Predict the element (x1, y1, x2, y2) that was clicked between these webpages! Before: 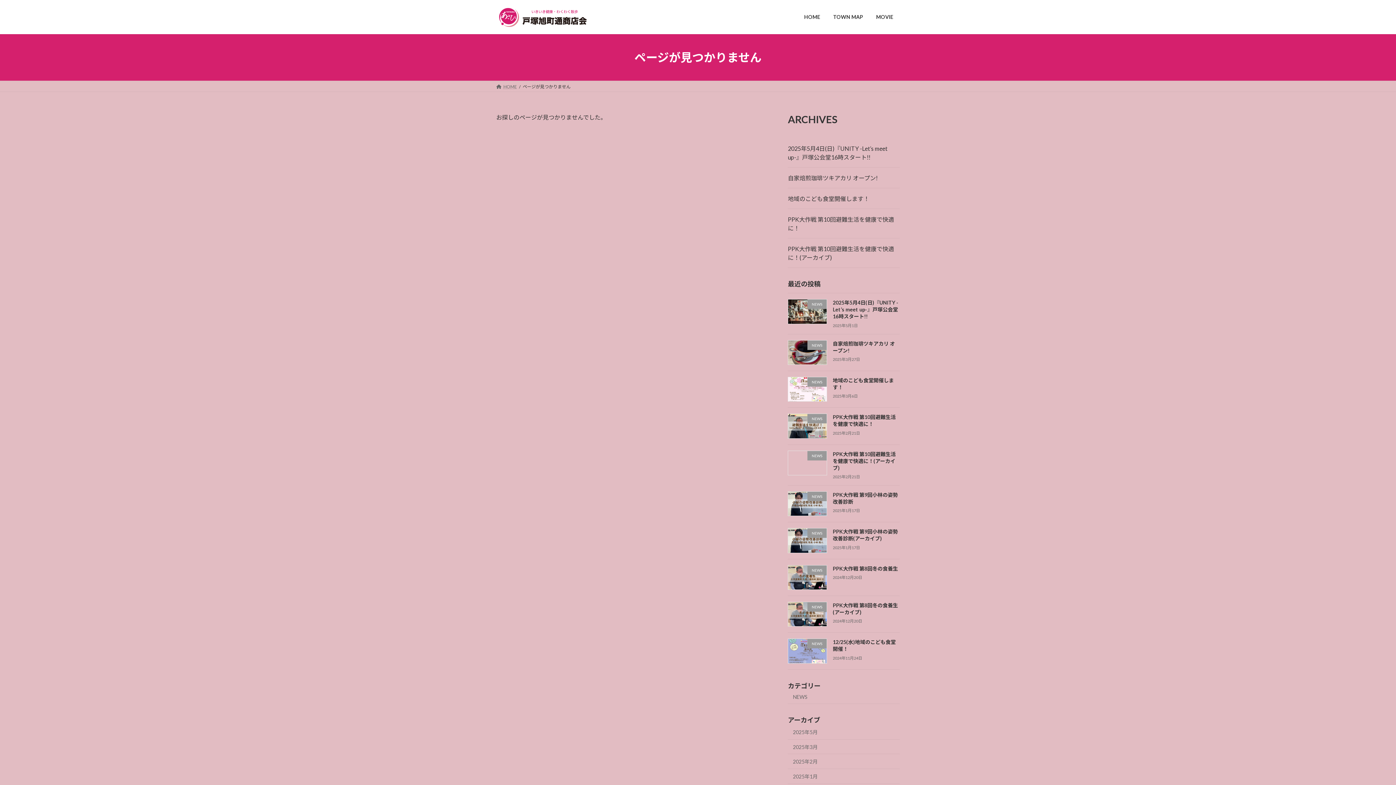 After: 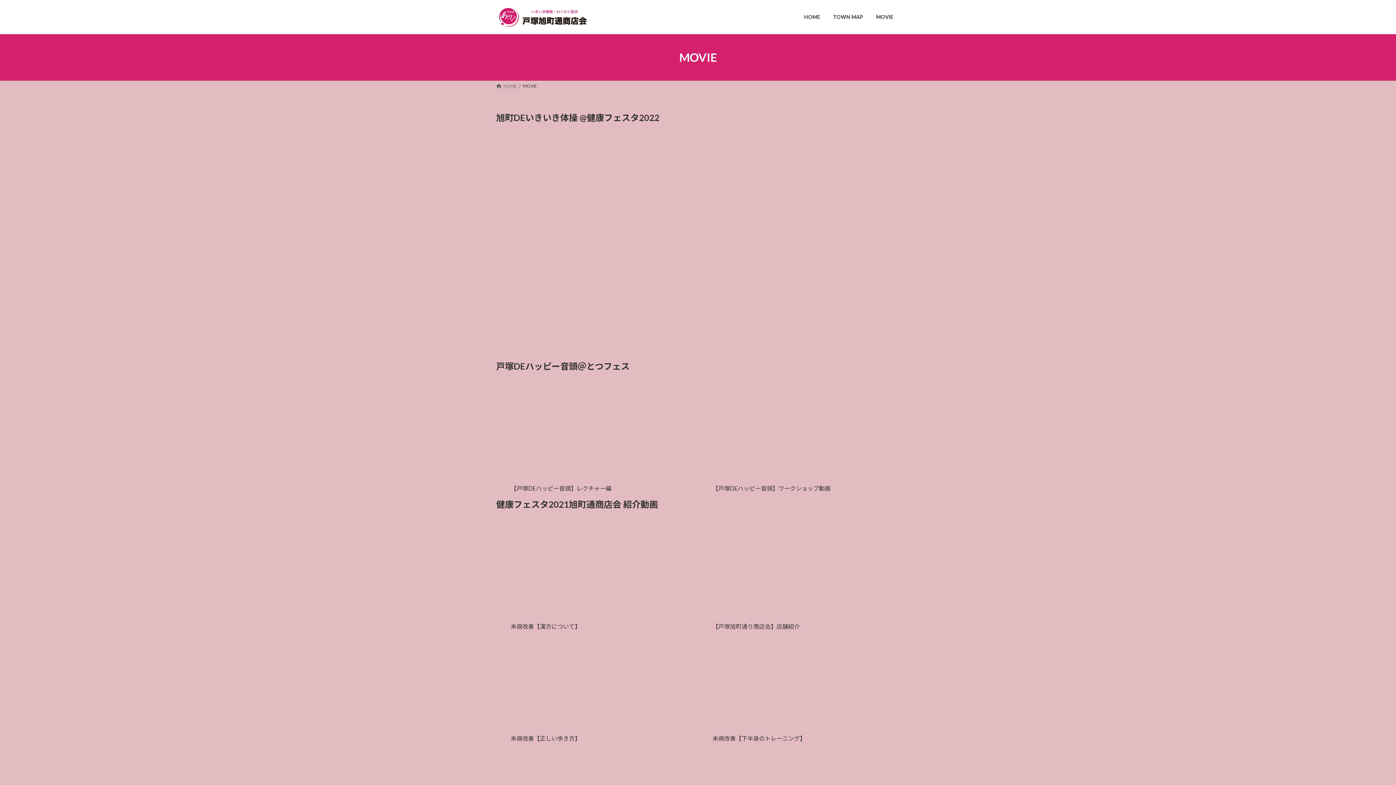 Action: label: MOVIE bbox: (869, 8, 900, 25)